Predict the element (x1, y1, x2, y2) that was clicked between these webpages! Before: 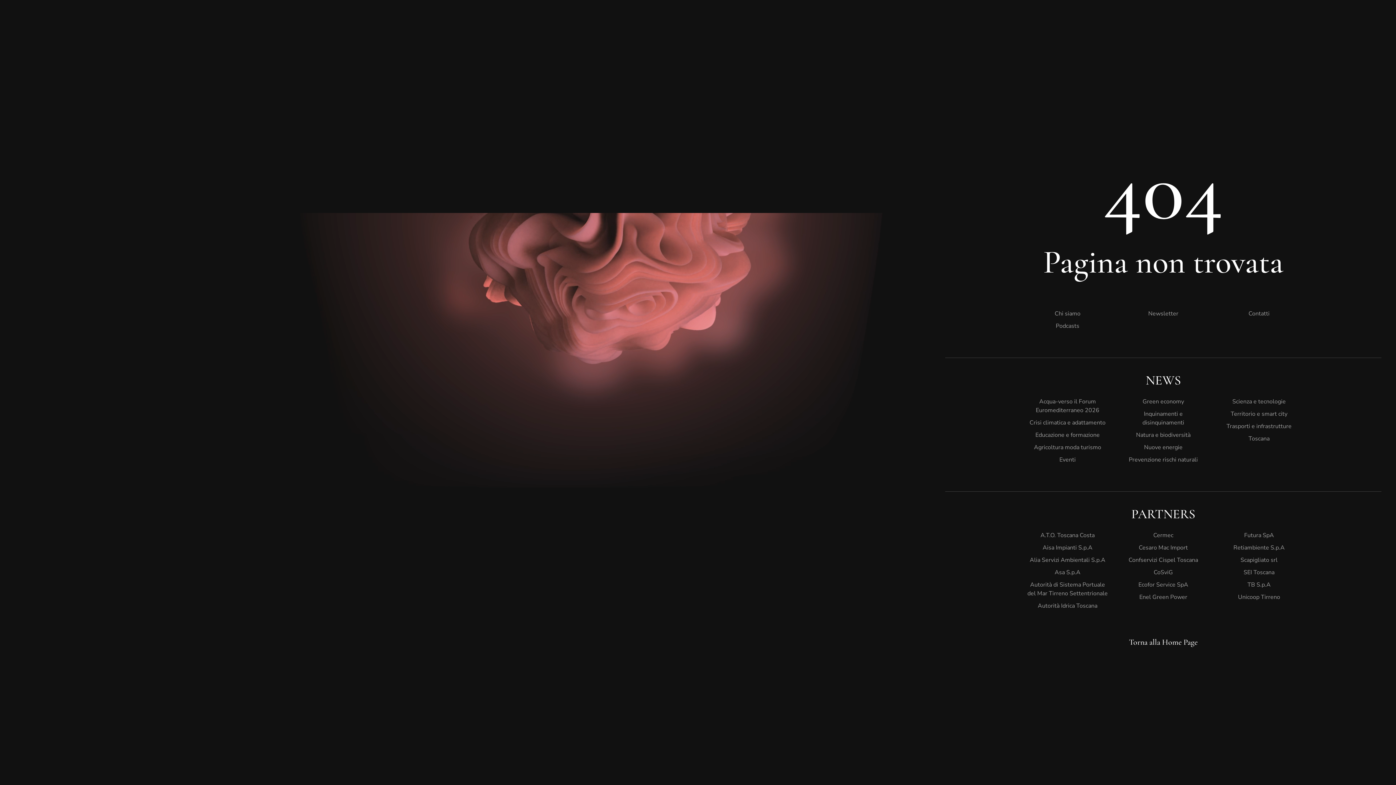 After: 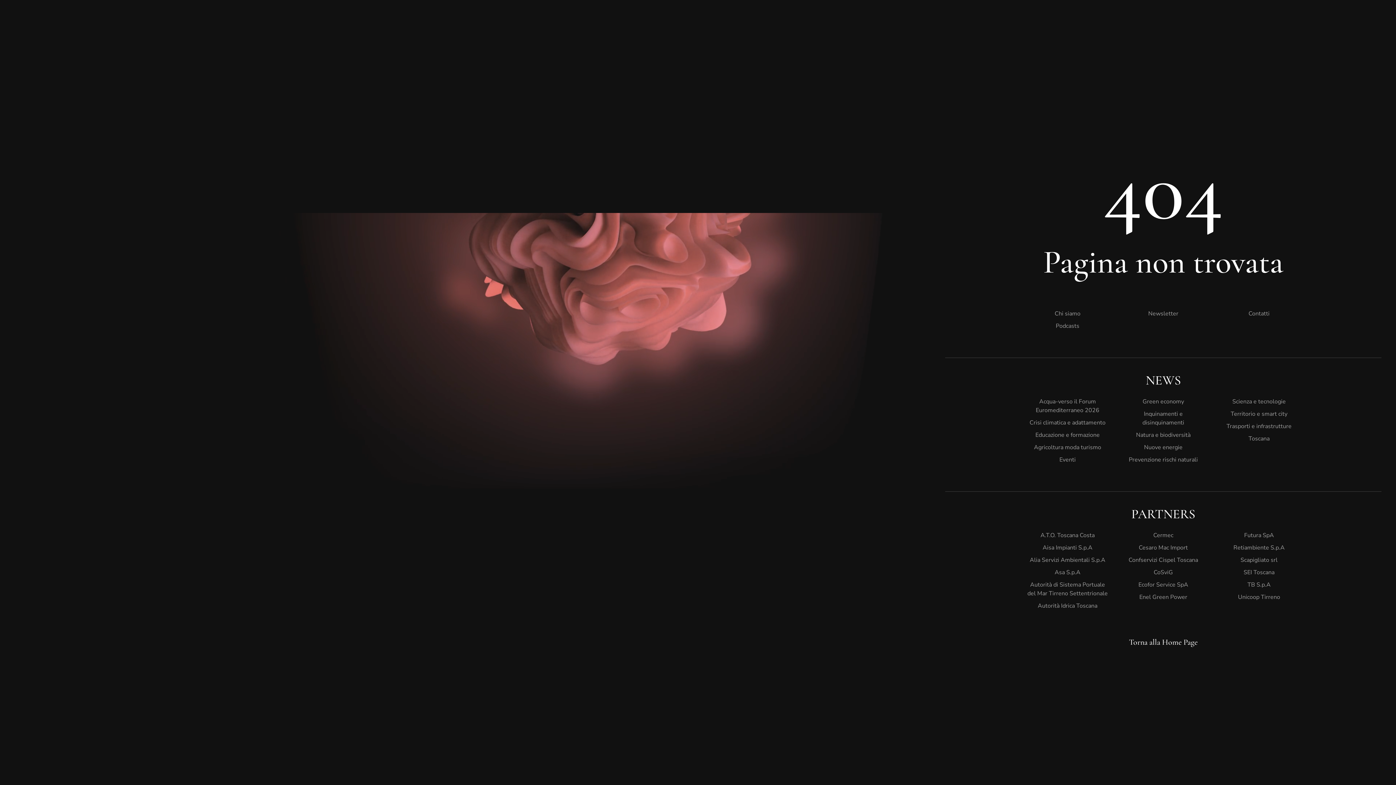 Action: label: Newsletter bbox: (1123, 307, 1204, 320)